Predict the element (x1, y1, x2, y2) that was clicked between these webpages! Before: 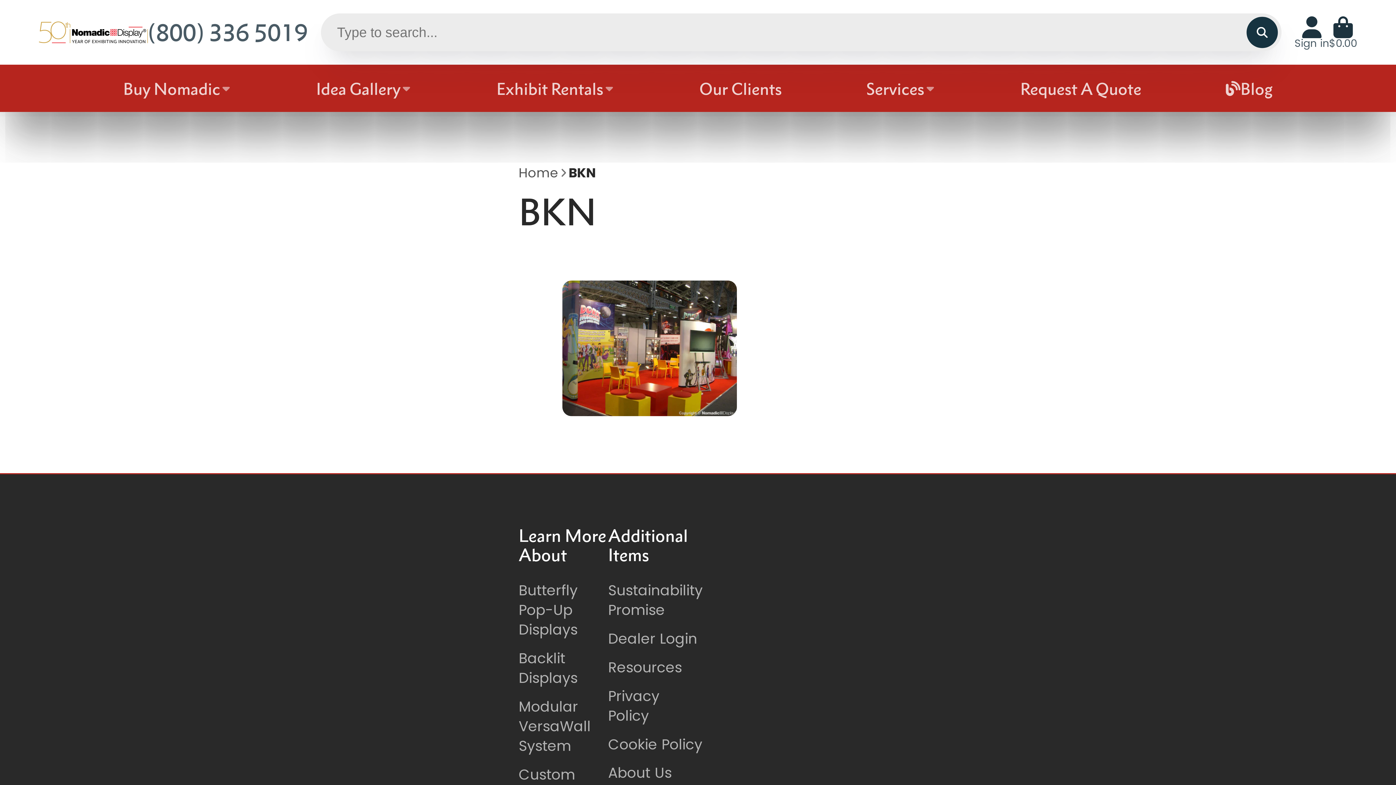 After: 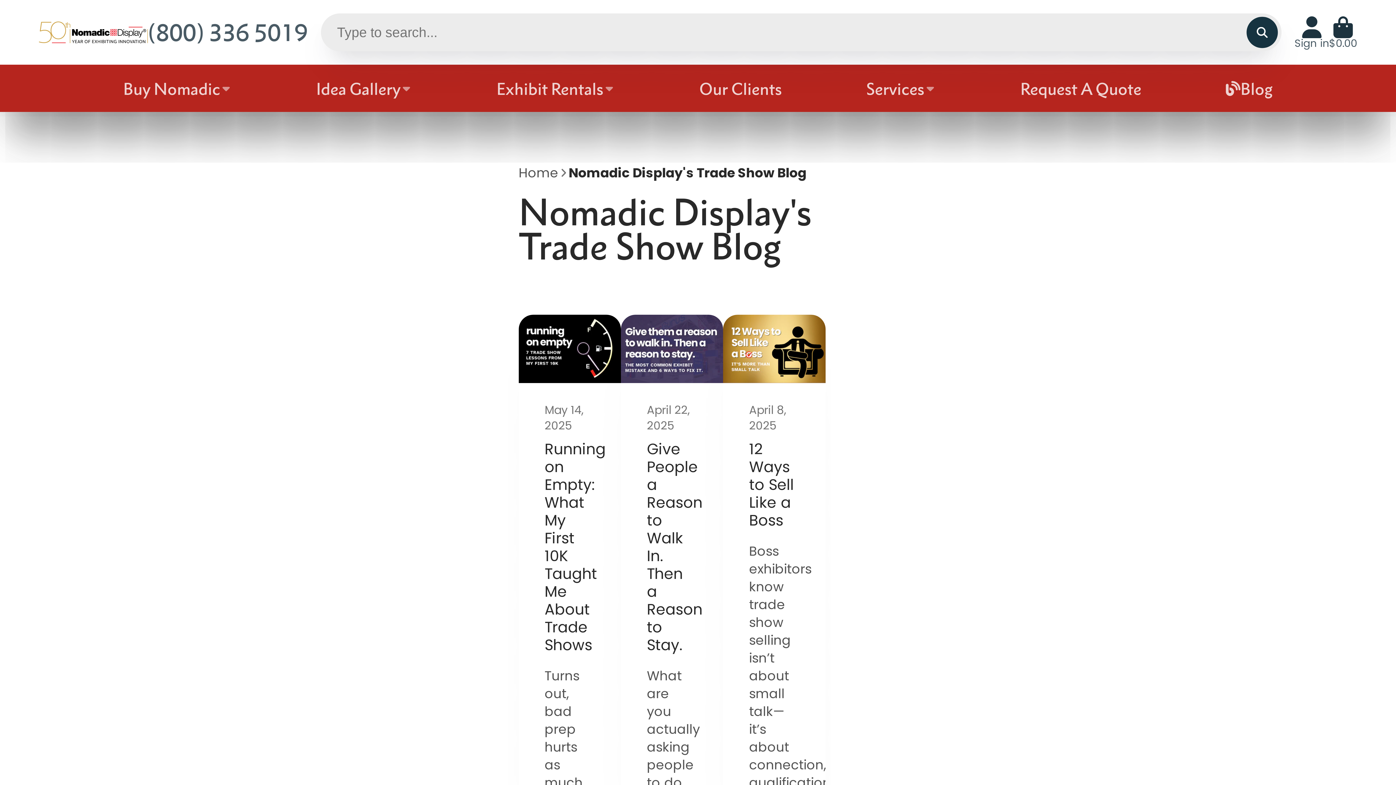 Action: label: Blog bbox: (1226, 64, 1273, 112)